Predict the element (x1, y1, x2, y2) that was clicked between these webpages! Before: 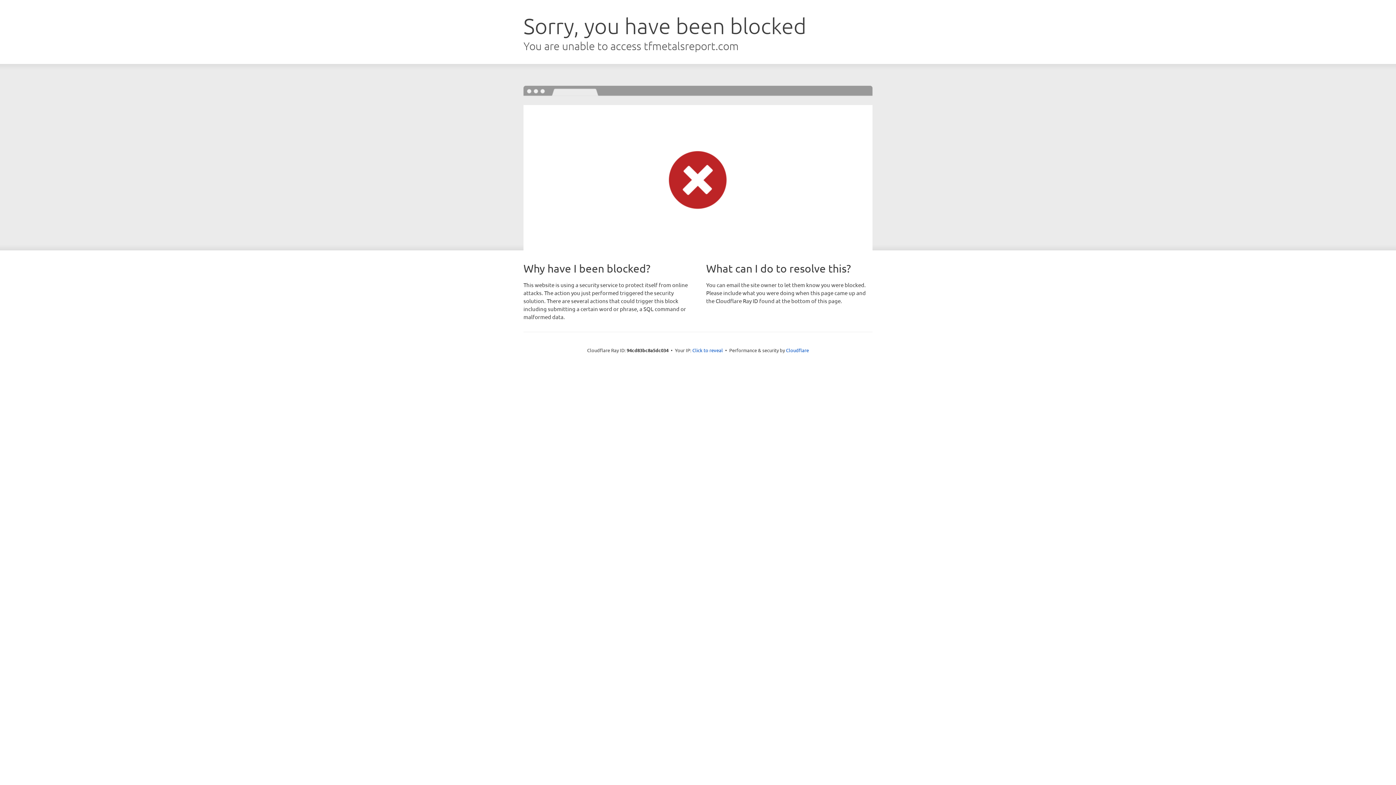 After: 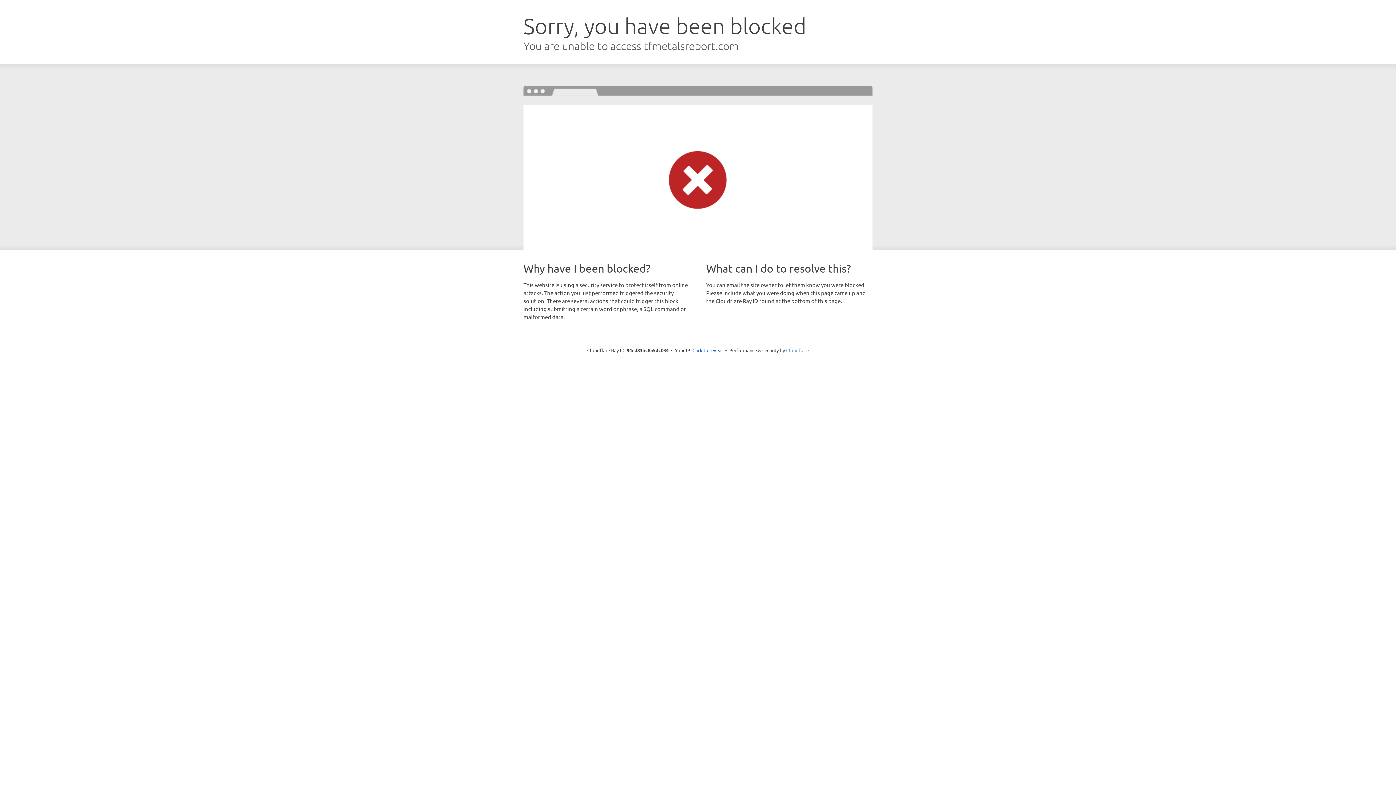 Action: label: Cloudflare bbox: (786, 347, 809, 353)